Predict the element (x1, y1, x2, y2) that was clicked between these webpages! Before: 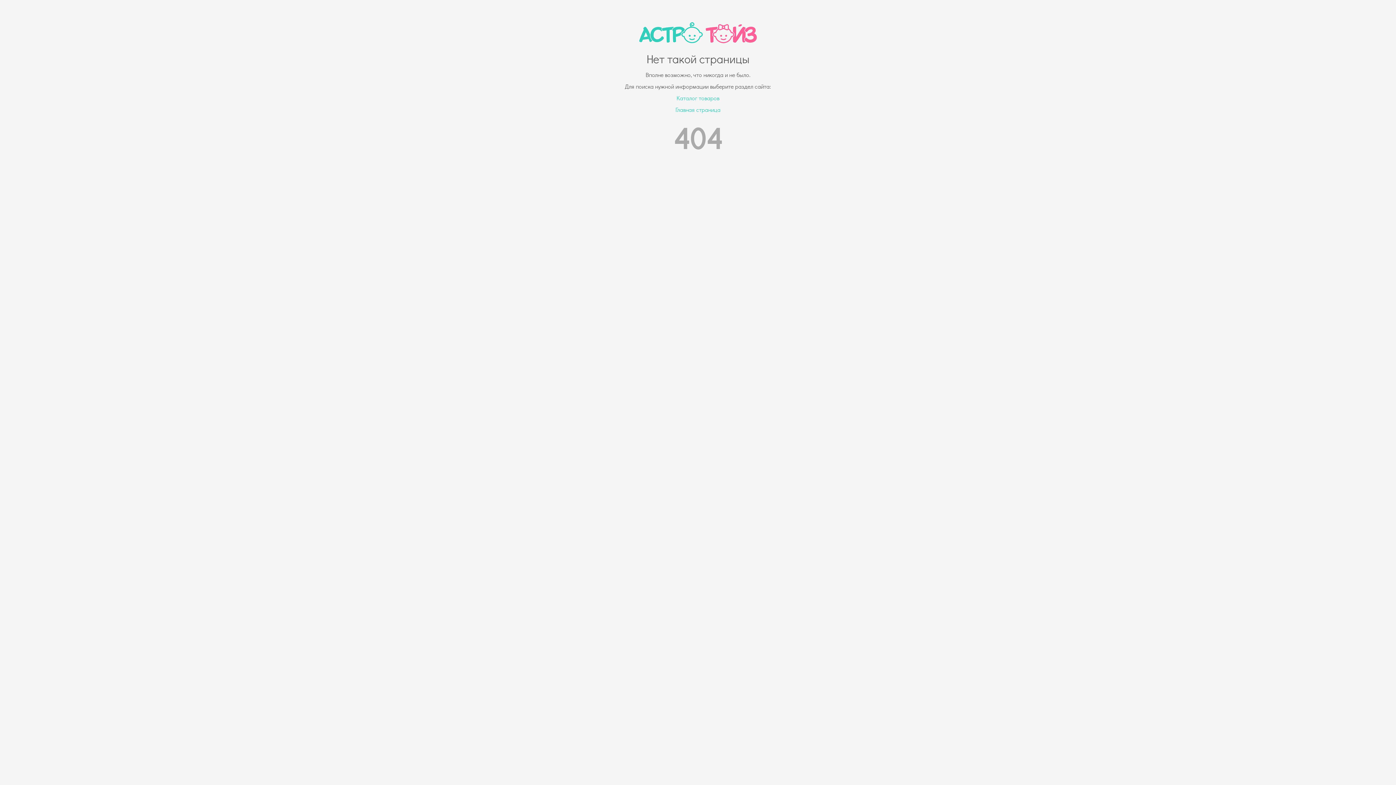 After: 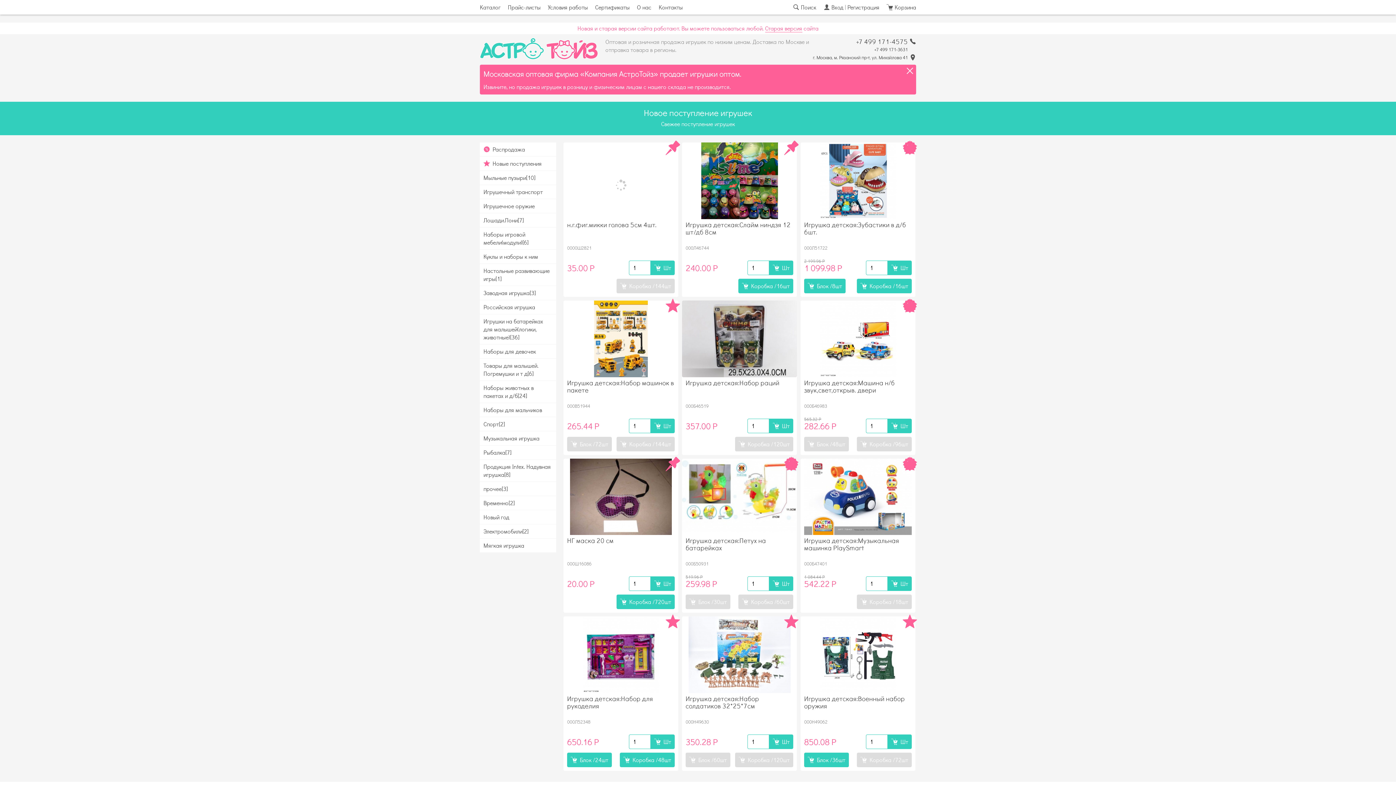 Action: label: Главная страница bbox: (675, 105, 720, 113)